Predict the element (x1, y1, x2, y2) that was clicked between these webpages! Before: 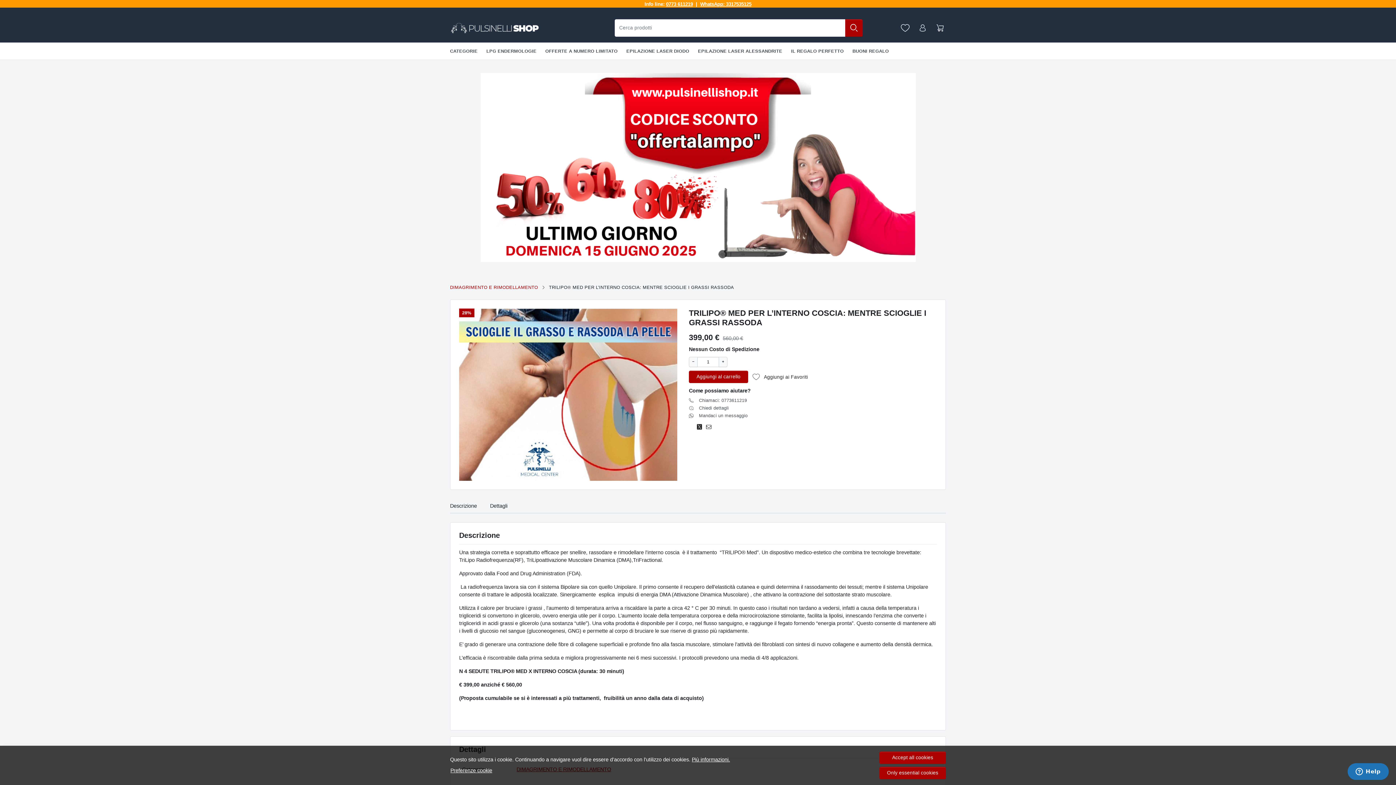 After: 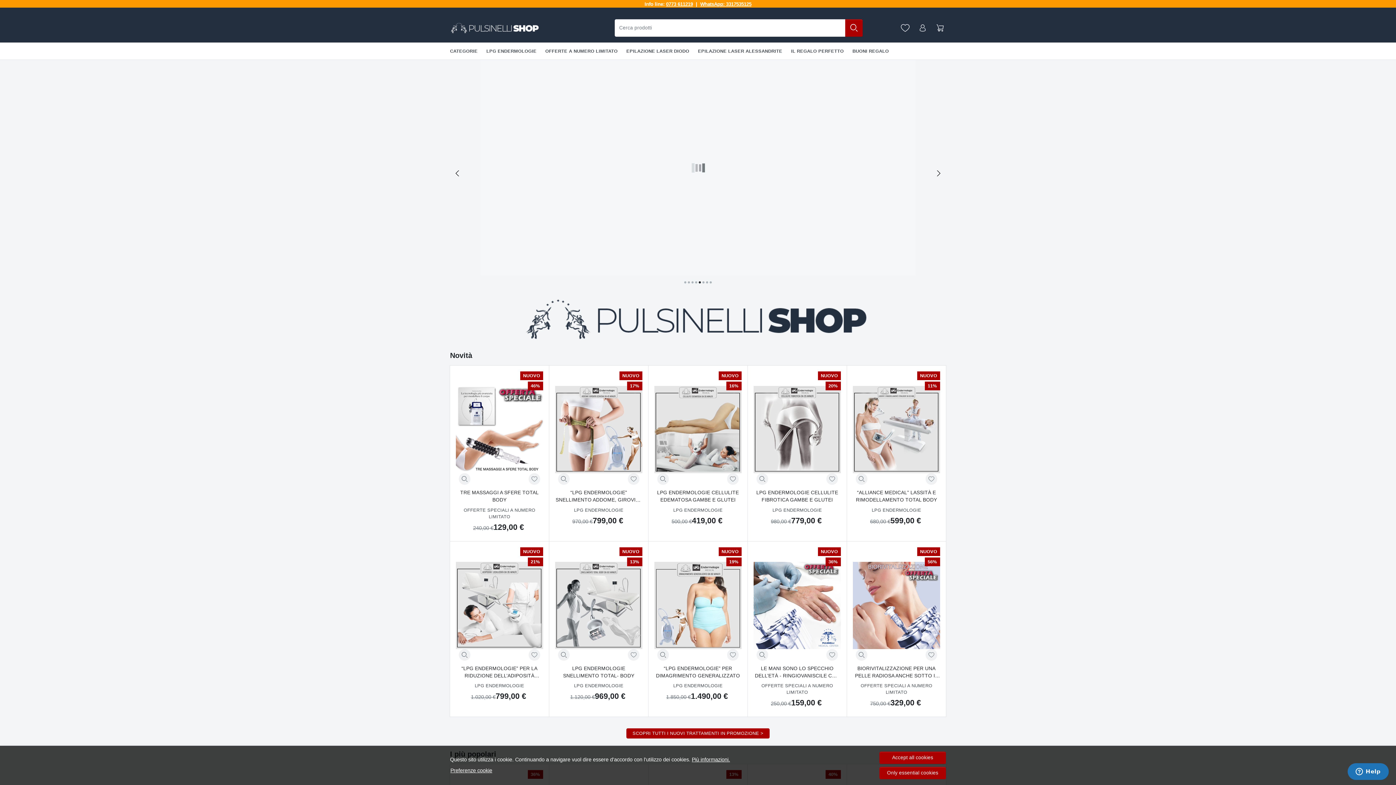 Action: bbox: (450, 13, 573, 42)